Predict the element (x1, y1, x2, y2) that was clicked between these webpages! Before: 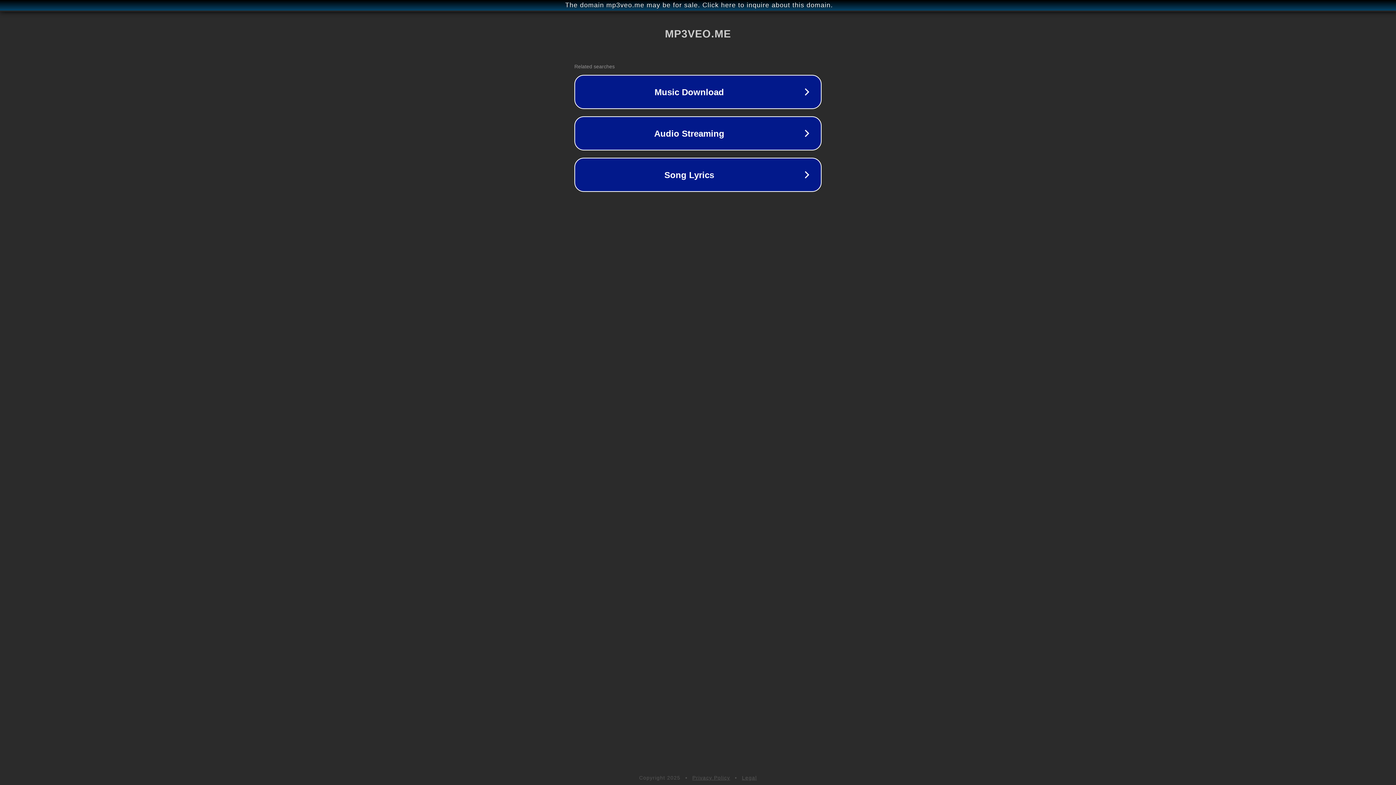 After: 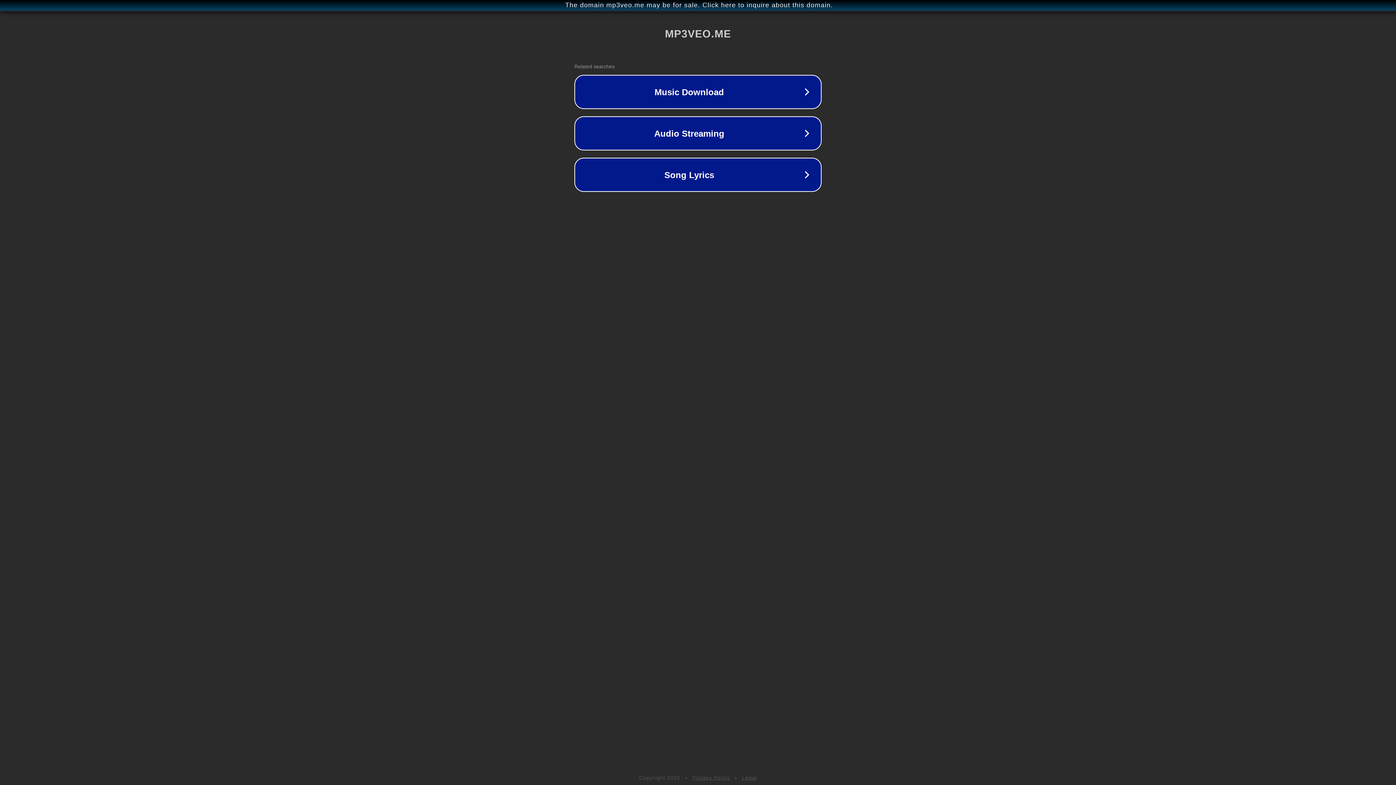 Action: bbox: (692, 775, 730, 781) label: Privacy Policy